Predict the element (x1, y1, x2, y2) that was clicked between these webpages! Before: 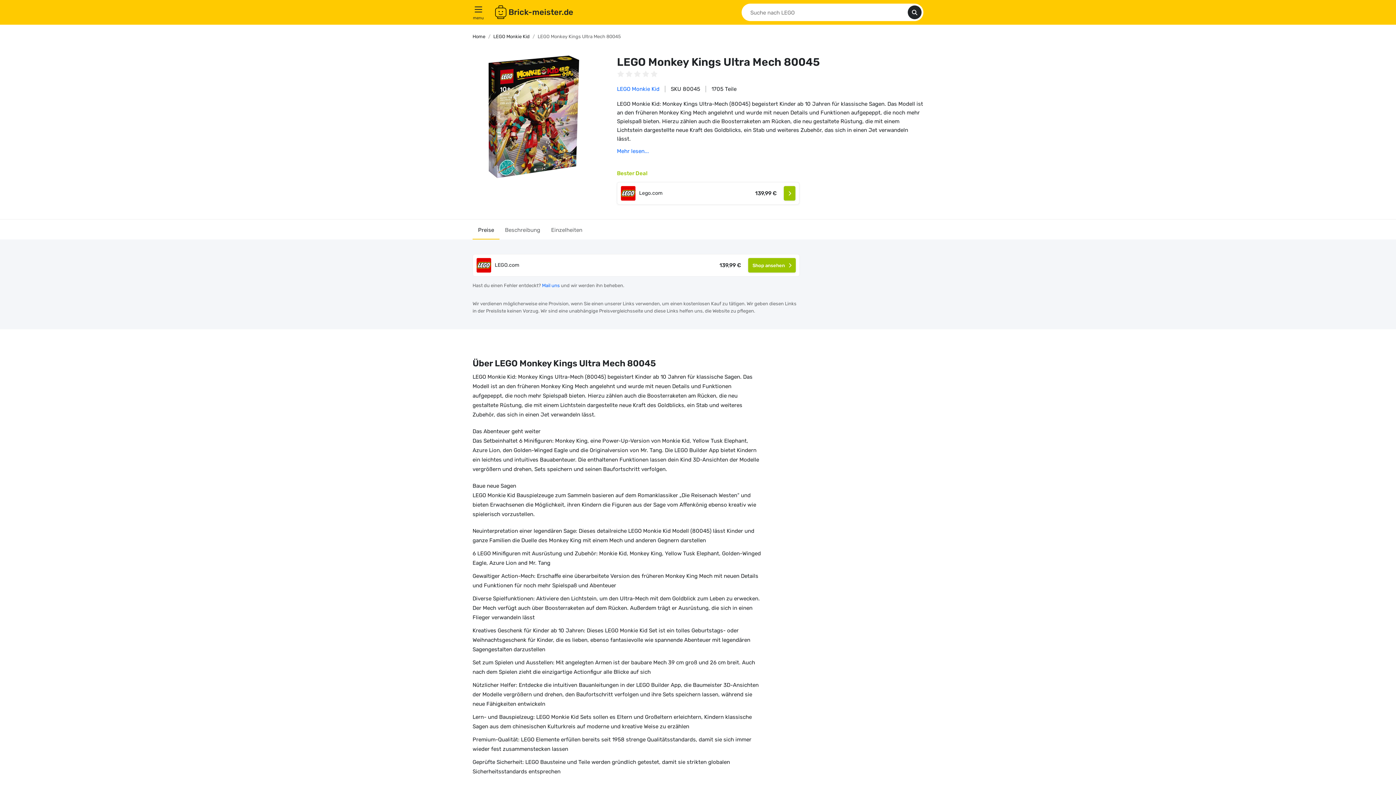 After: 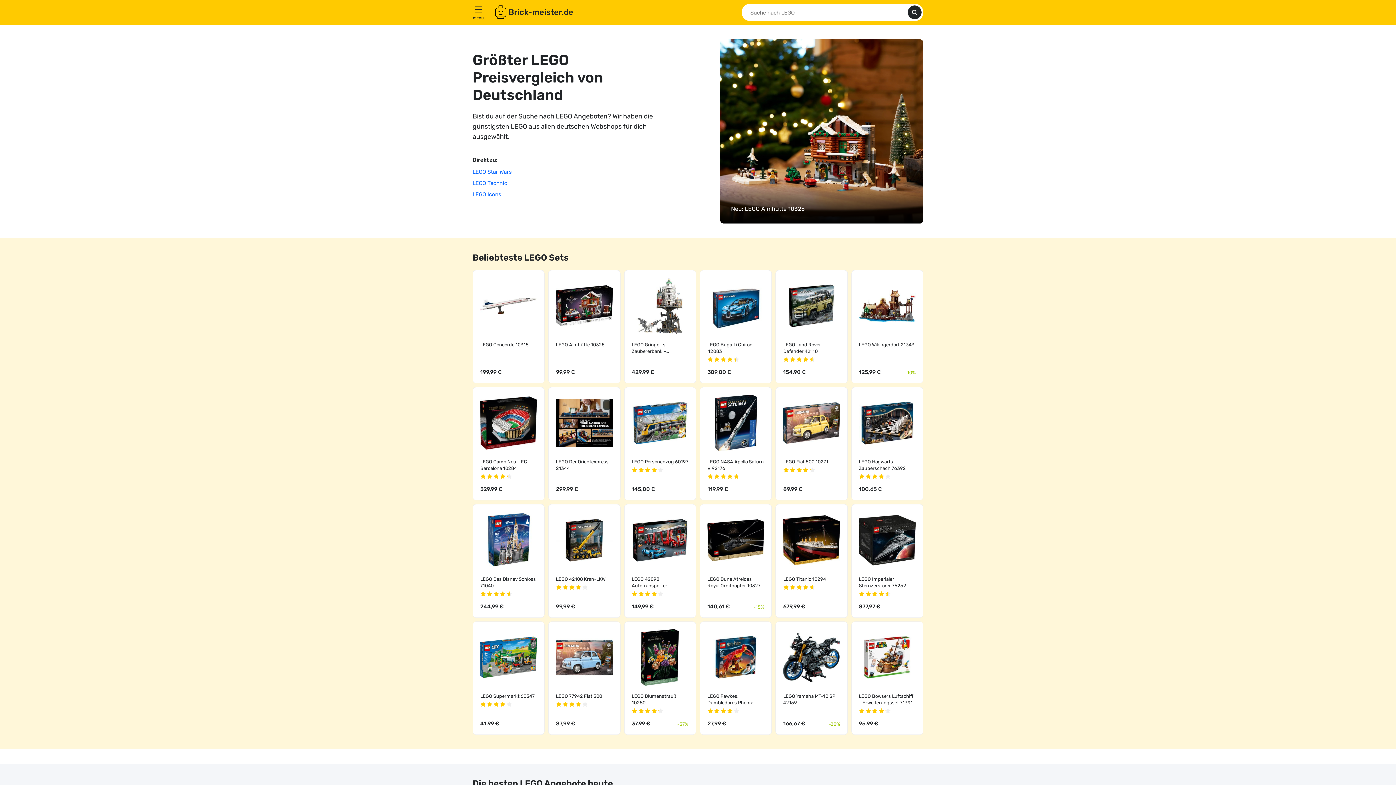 Action: label: Home bbox: (472, 33, 485, 39)